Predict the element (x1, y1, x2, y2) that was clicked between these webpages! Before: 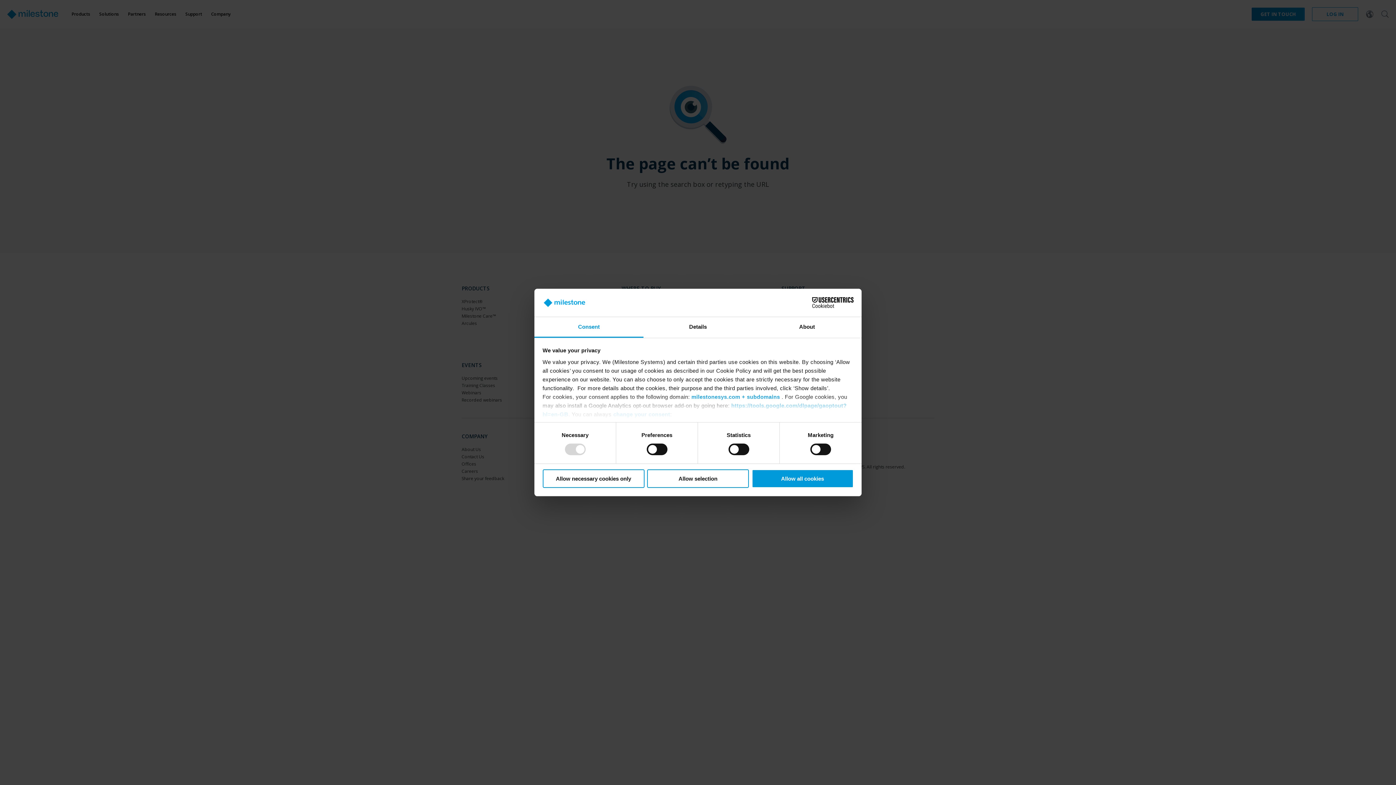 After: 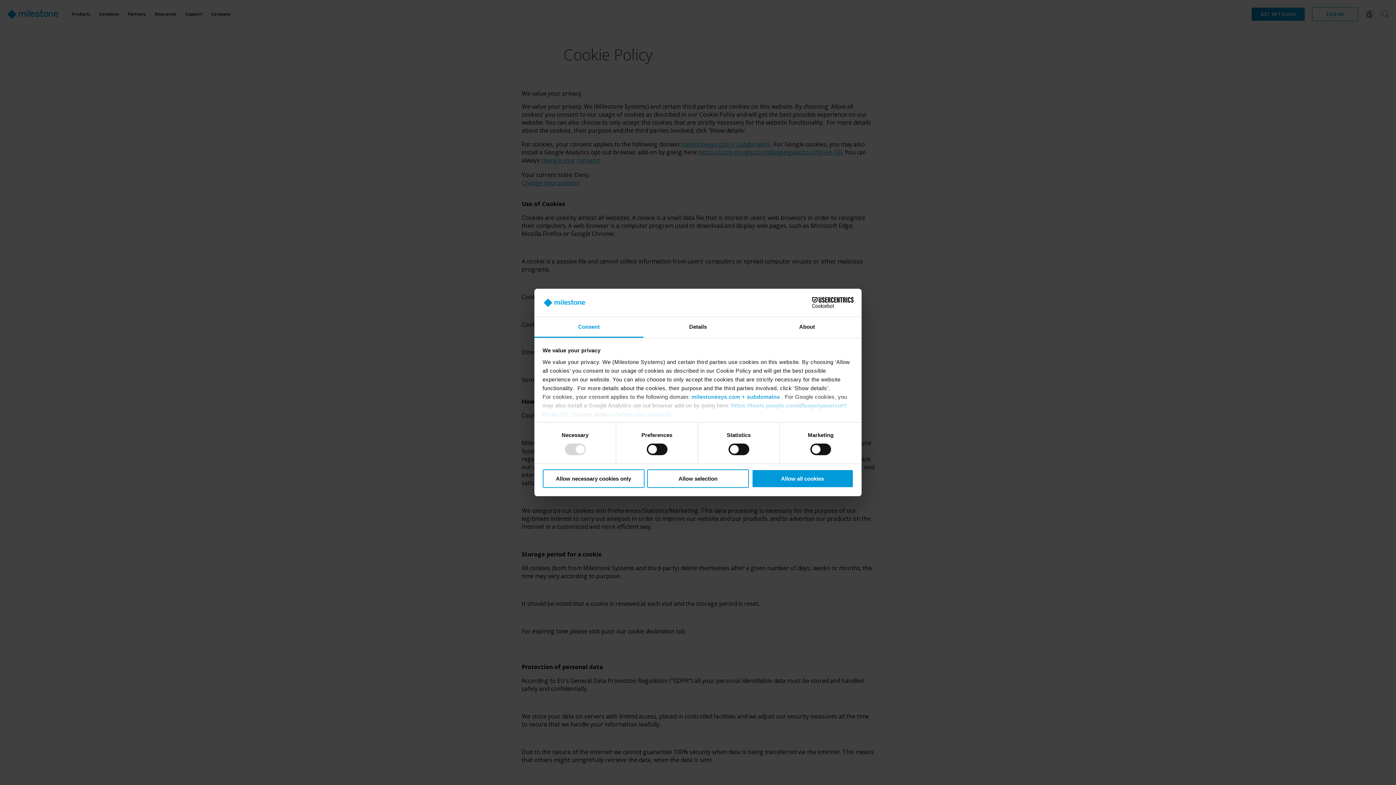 Action: label: change your consent bbox: (613, 411, 670, 417)